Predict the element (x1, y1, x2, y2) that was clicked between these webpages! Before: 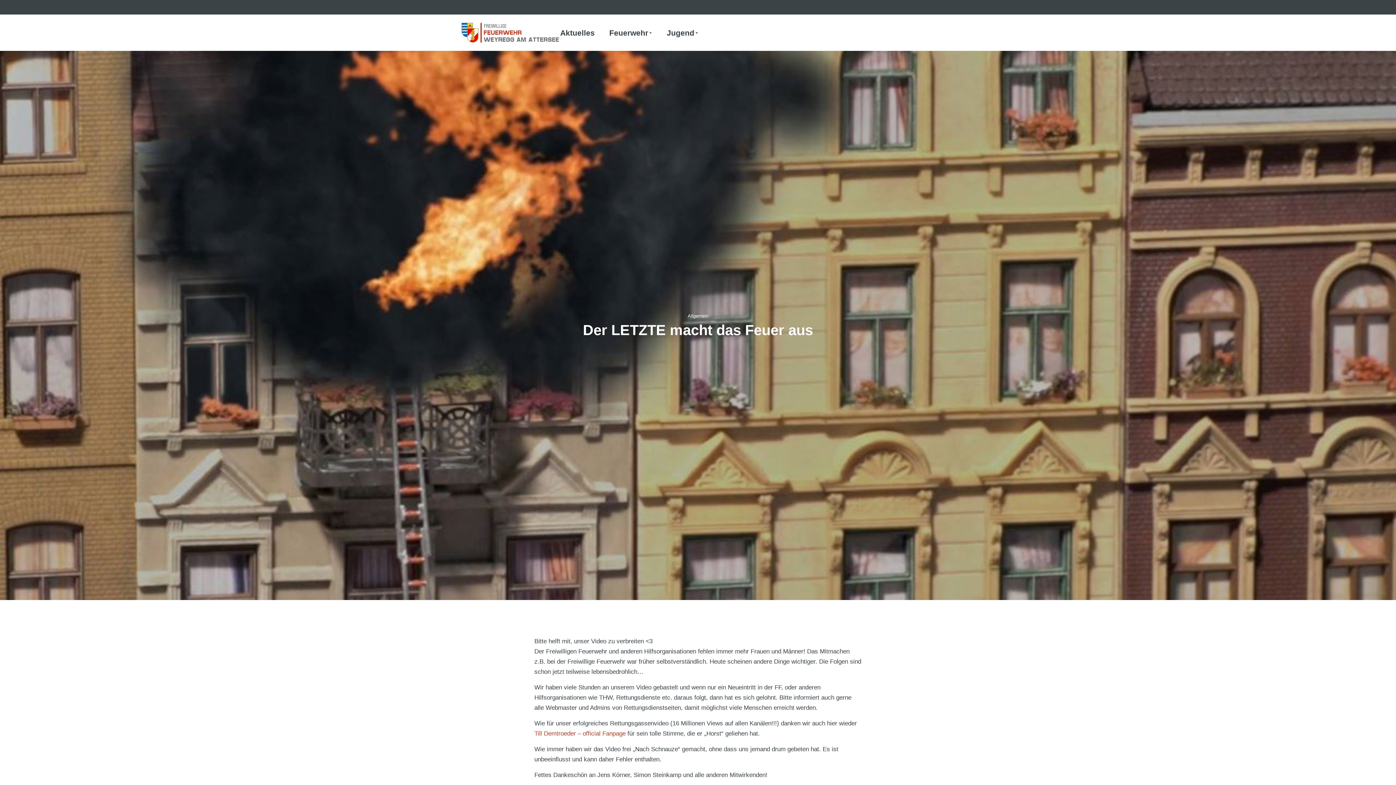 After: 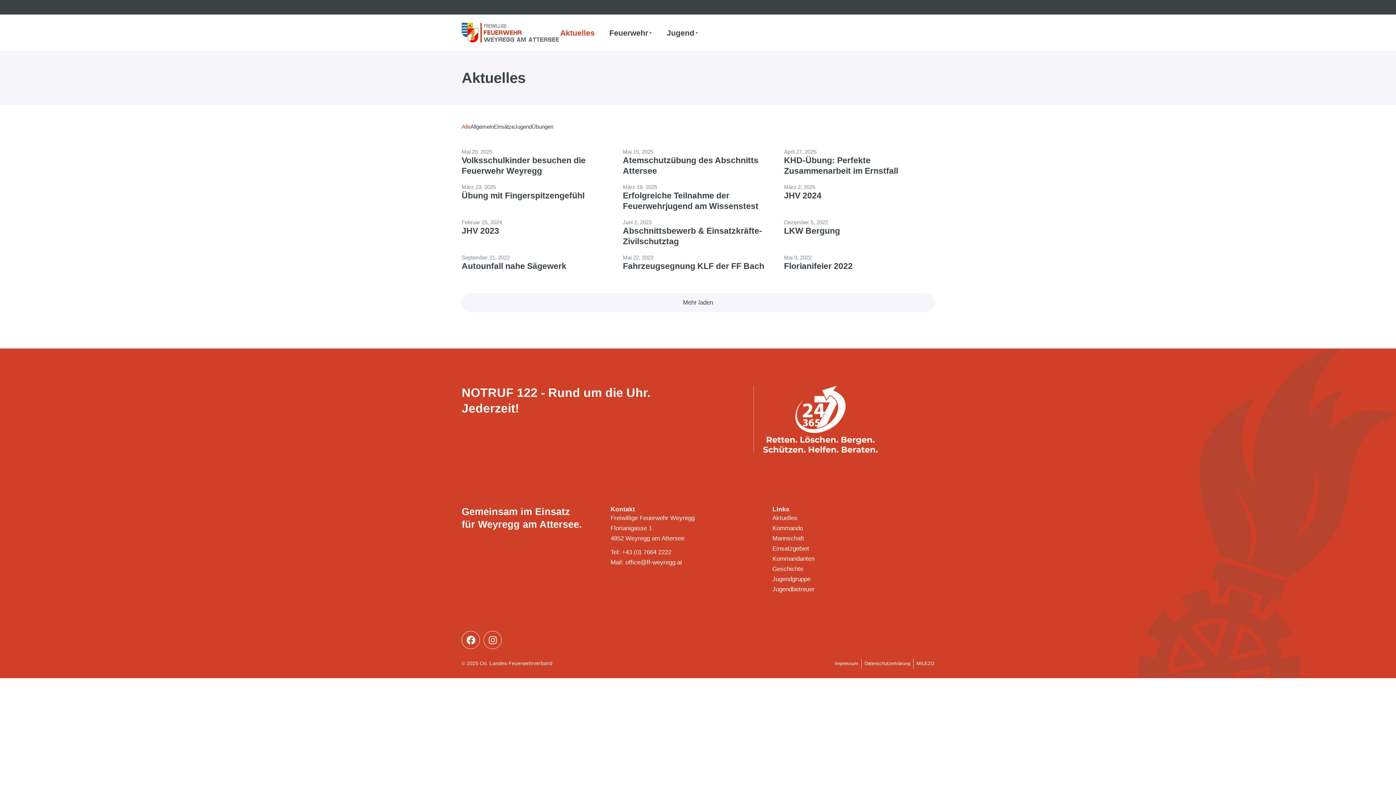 Action: label: Aktuelles bbox: (560, 26, 594, 39)